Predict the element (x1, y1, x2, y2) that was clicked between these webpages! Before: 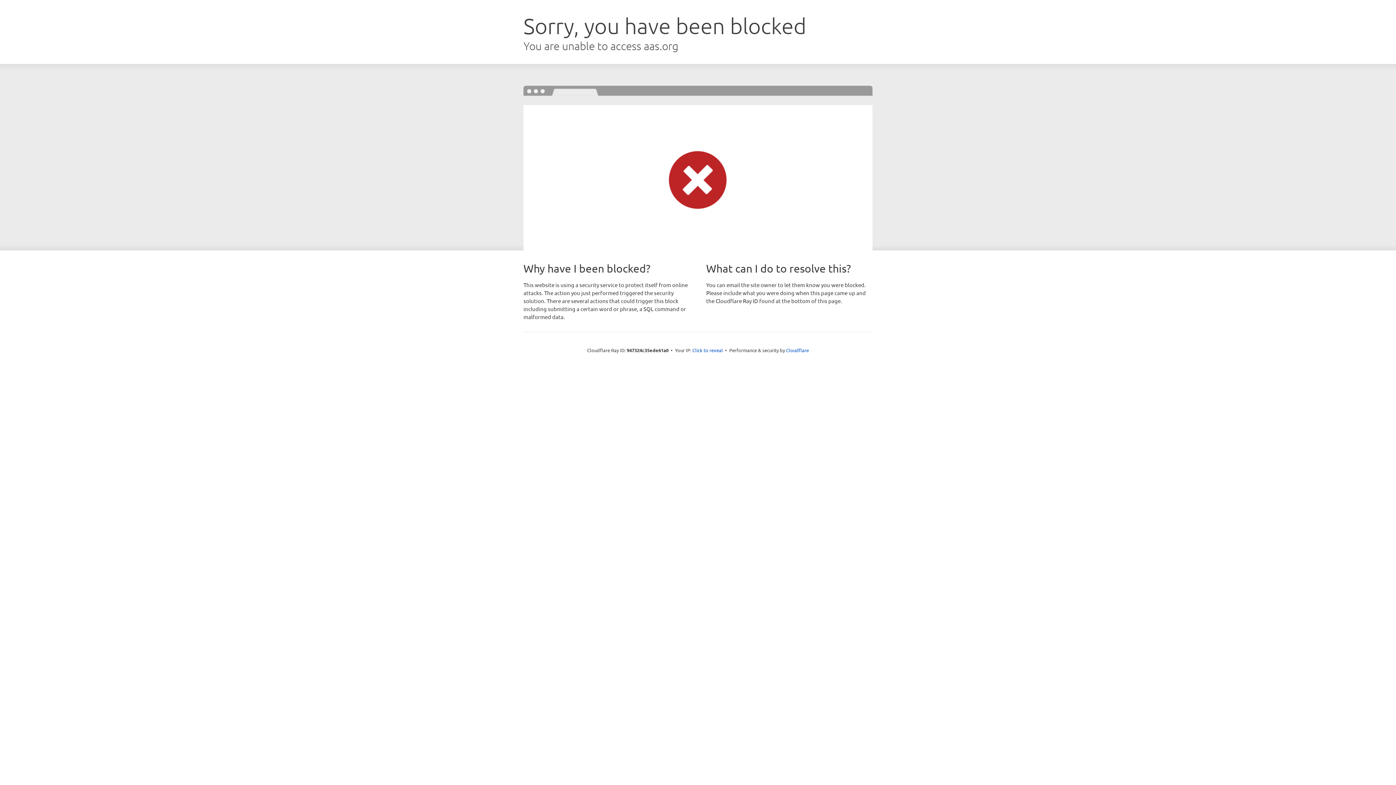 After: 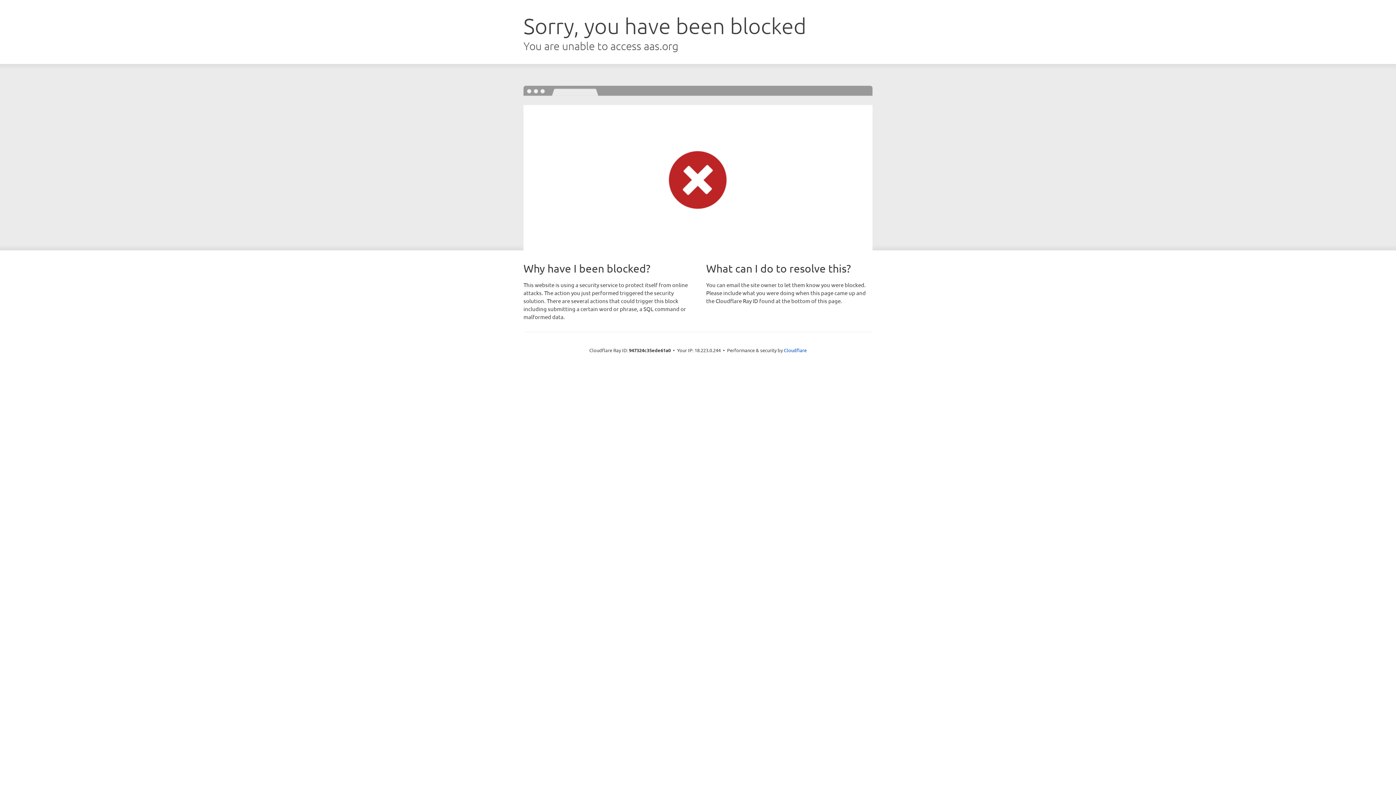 Action: label: Click to reveal bbox: (692, 346, 723, 353)